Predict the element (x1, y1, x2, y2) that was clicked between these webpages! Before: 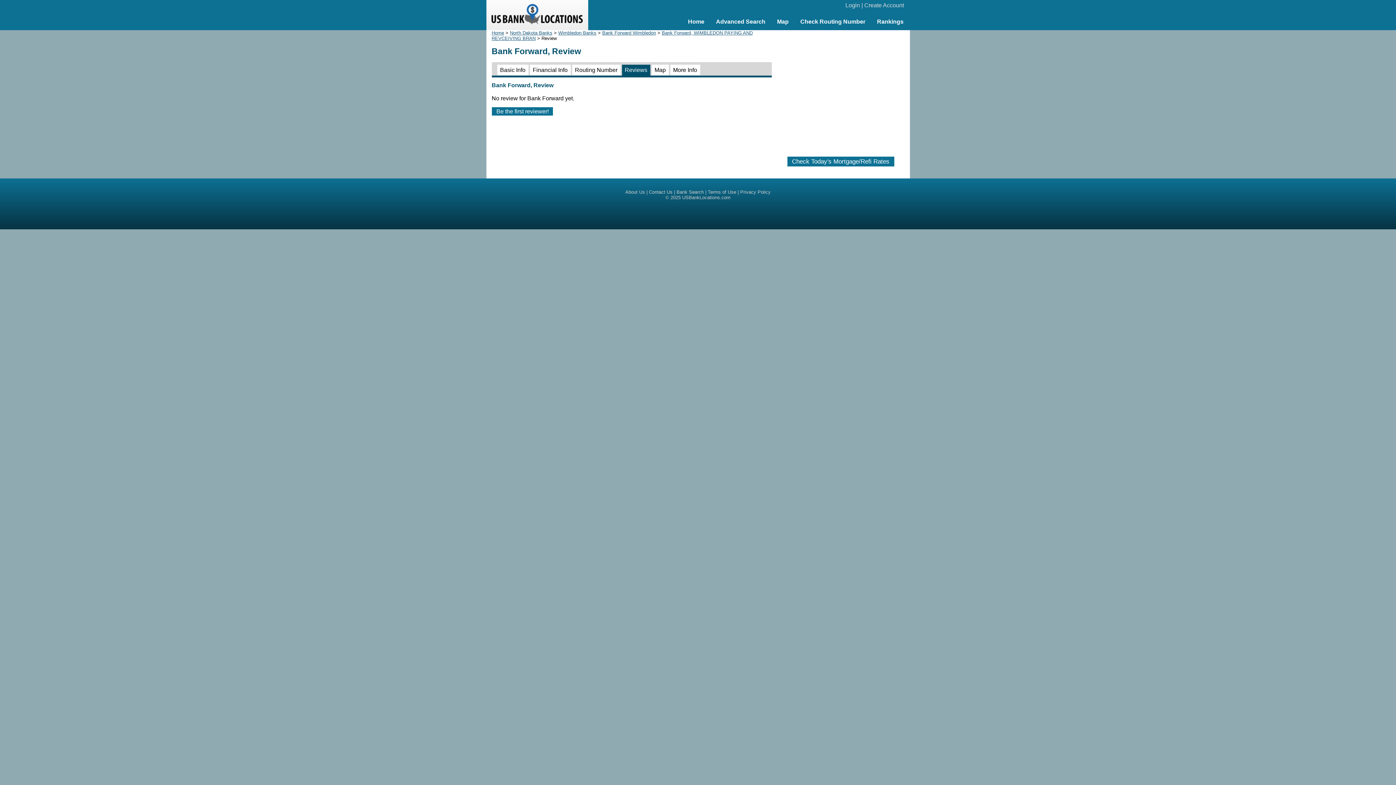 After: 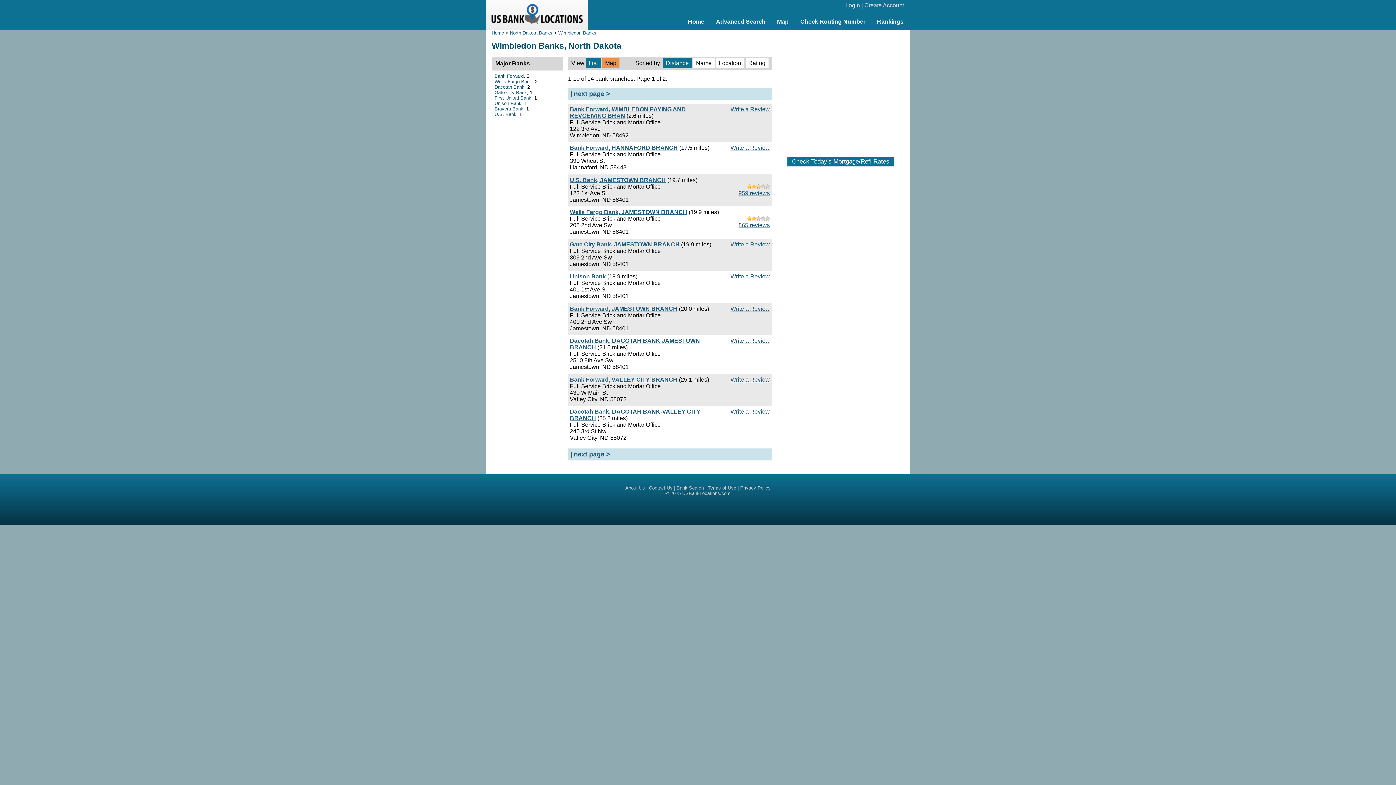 Action: bbox: (558, 30, 596, 35) label: Wimbledon Banks